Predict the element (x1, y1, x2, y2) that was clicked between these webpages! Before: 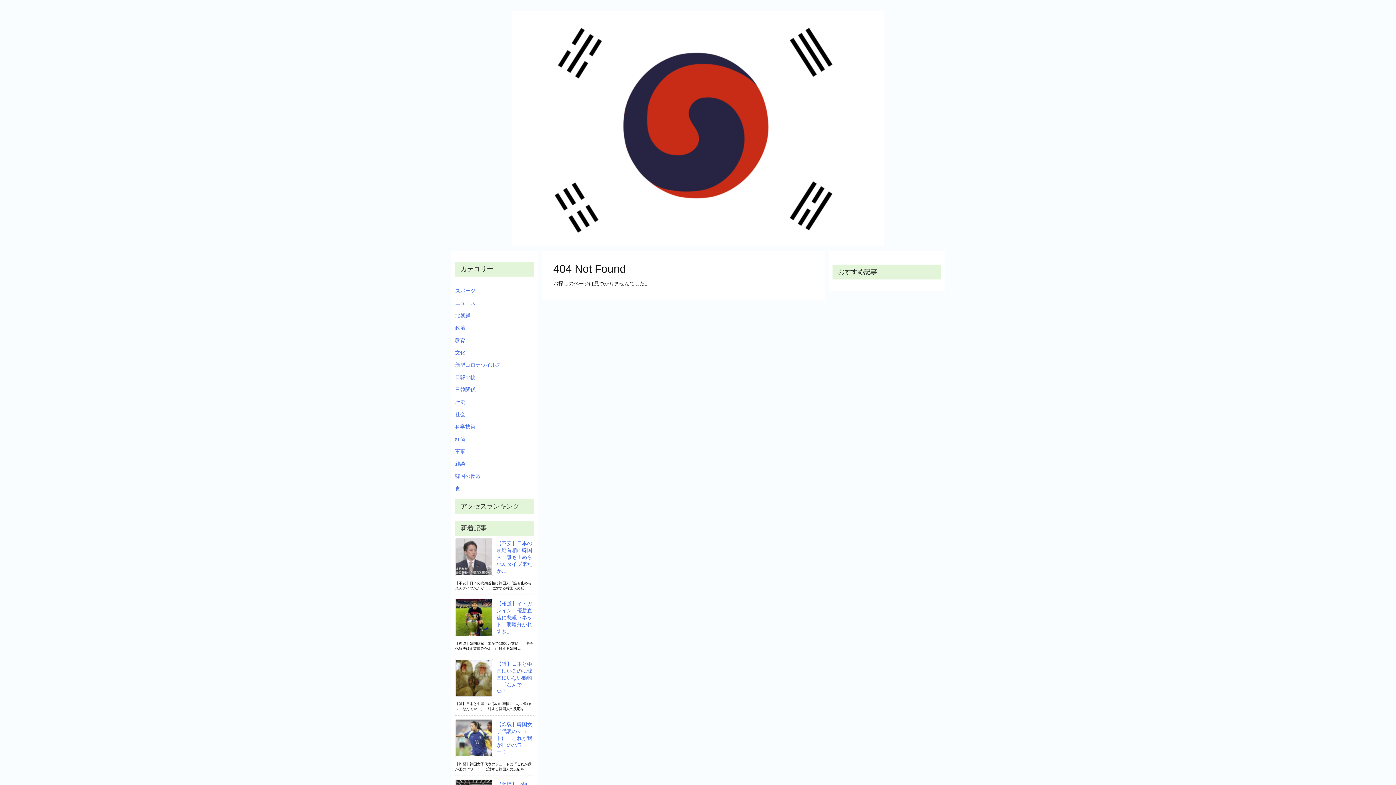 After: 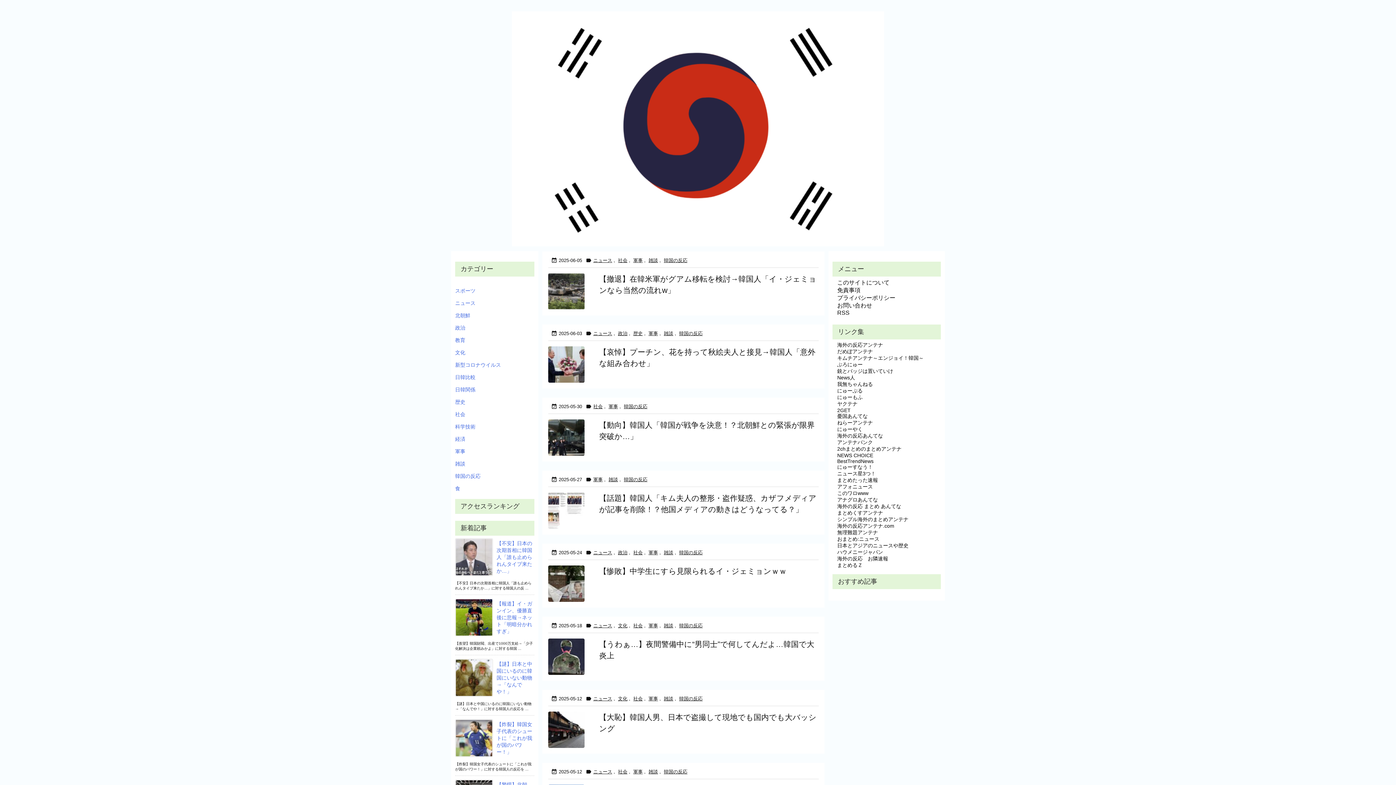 Action: label: 軍事 bbox: (455, 445, 534, 457)